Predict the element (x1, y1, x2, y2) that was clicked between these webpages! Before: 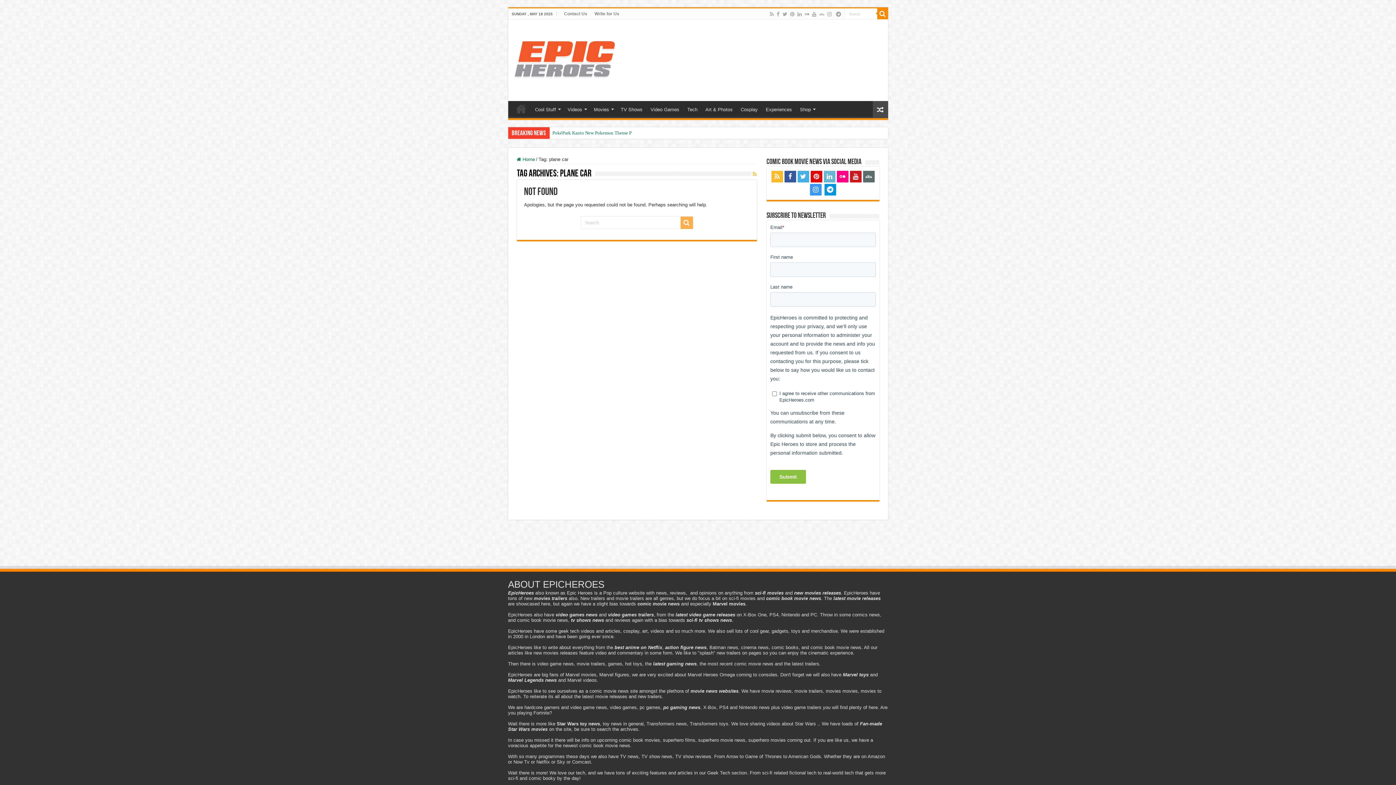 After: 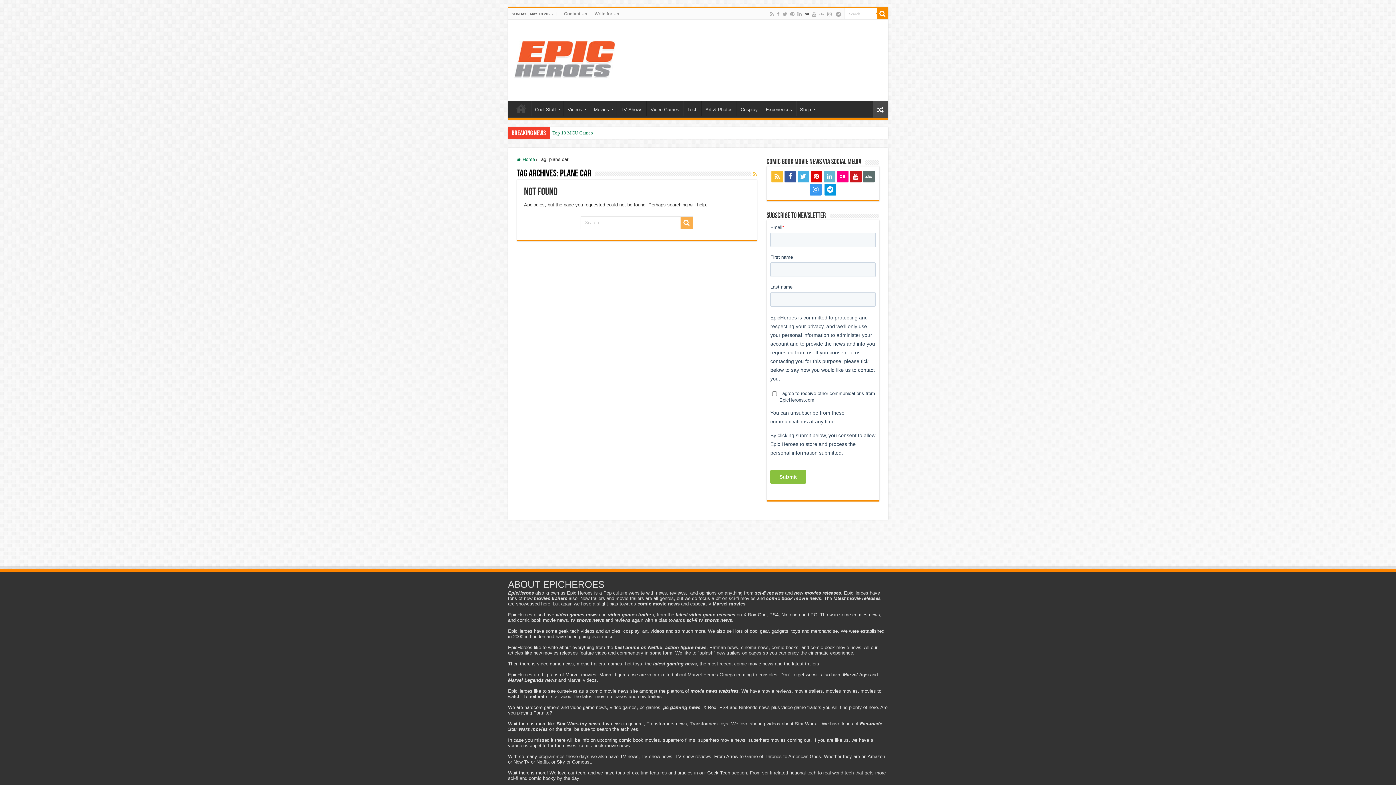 Action: bbox: (804, 9, 810, 18)